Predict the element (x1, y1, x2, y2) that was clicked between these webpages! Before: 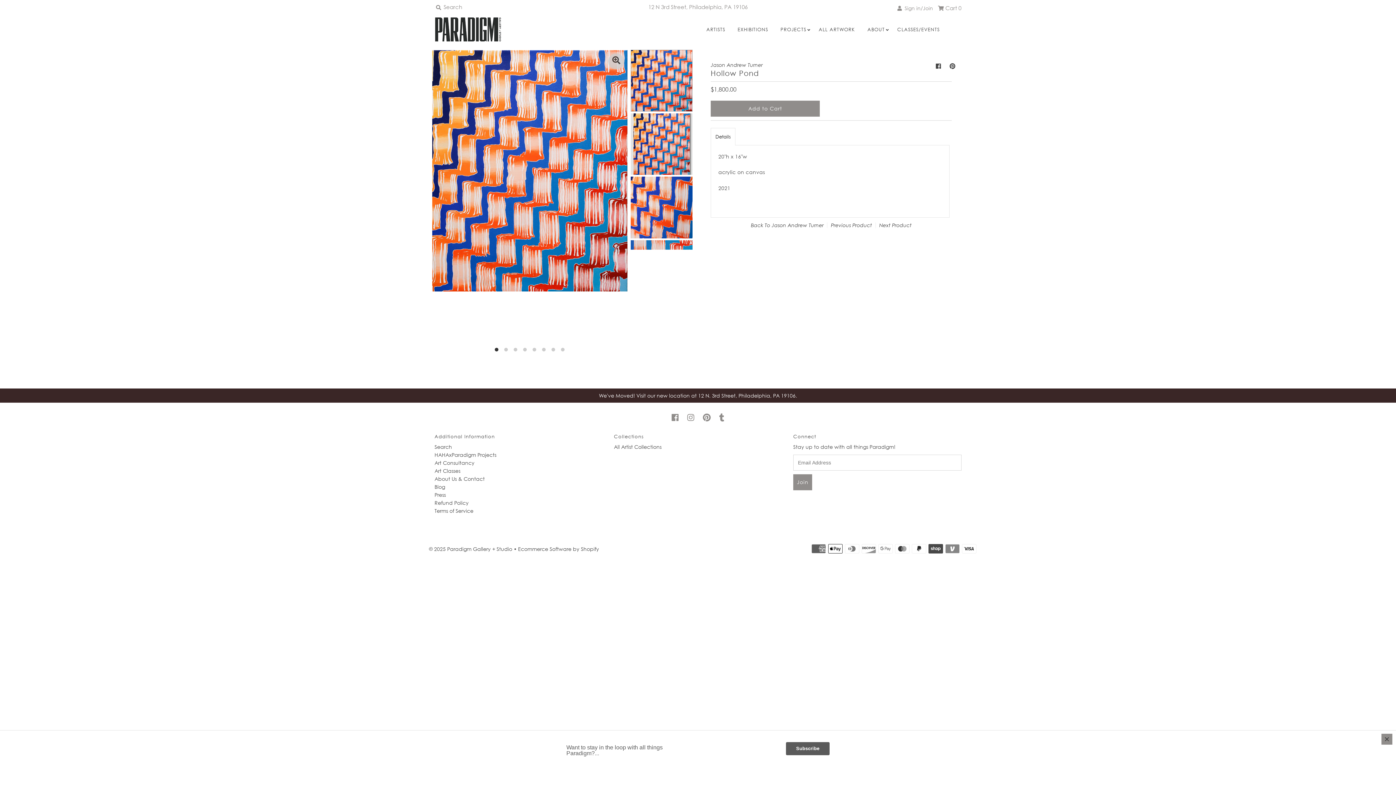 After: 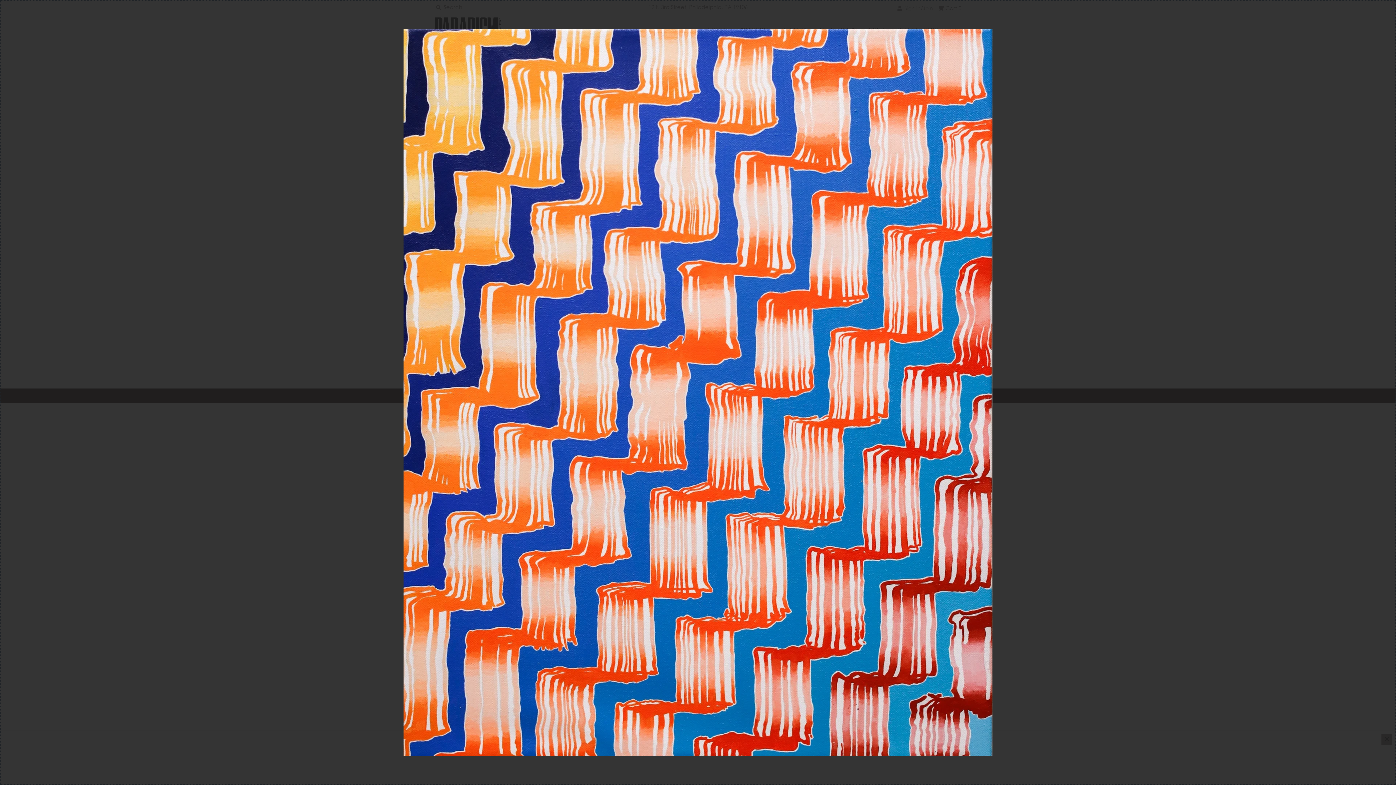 Action: bbox: (608, 53, 624, 69)